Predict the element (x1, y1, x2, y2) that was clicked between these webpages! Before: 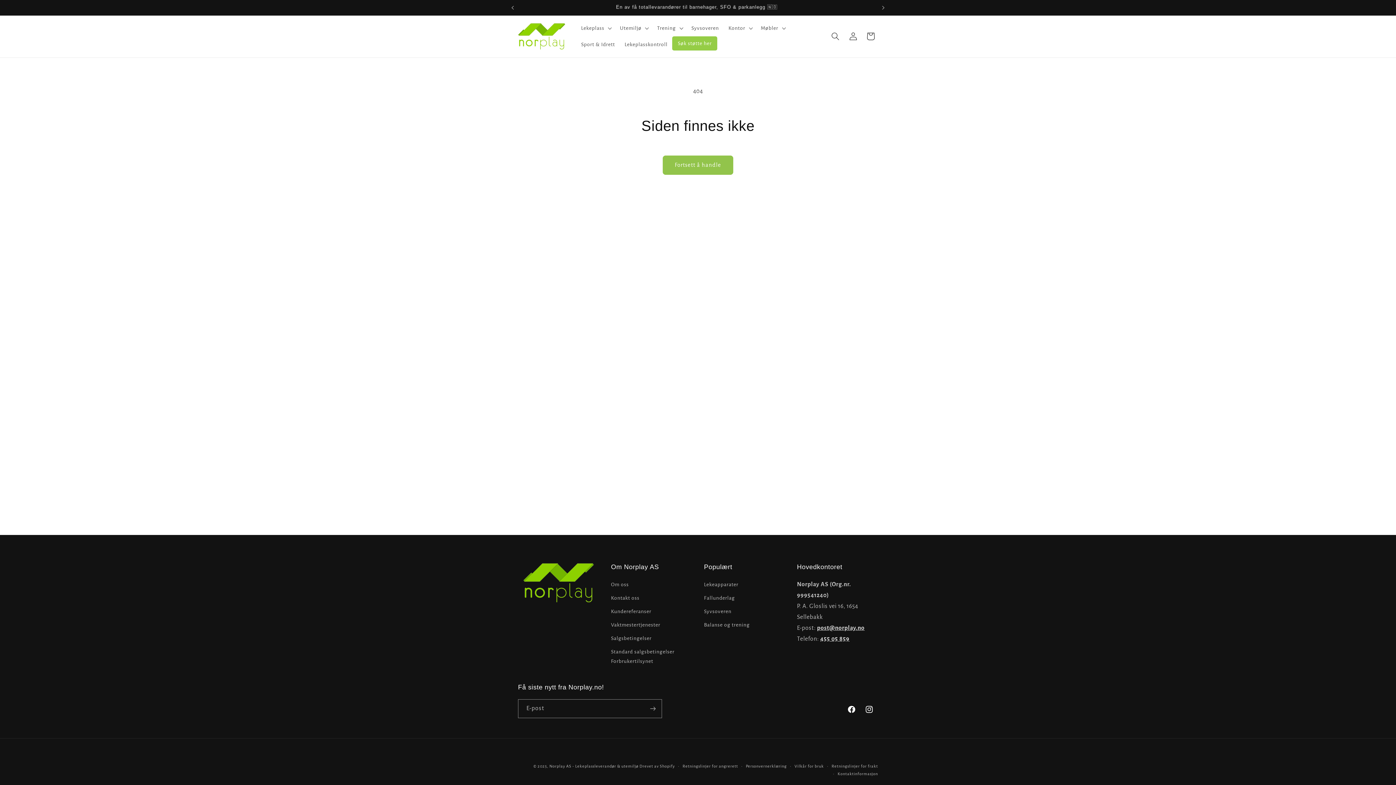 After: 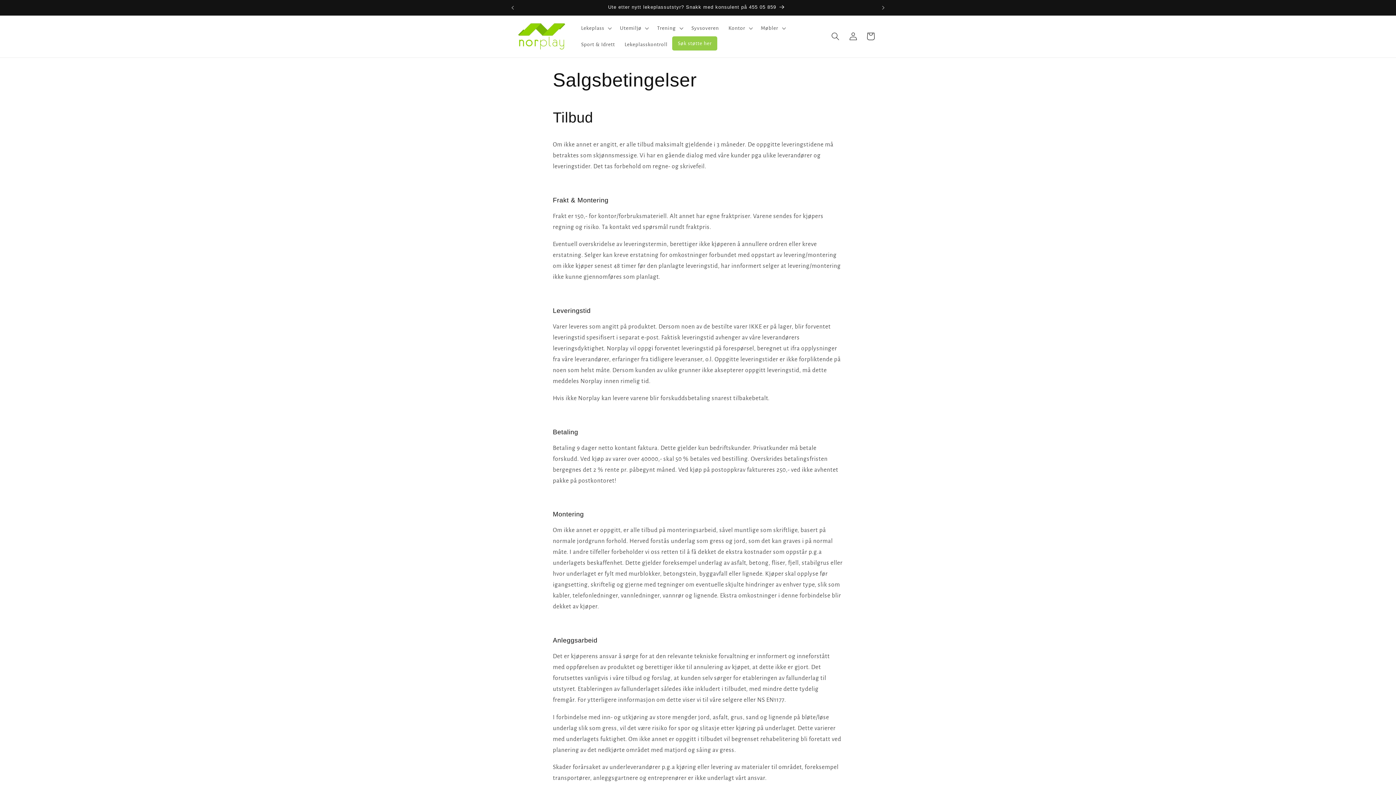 Action: label: Salgsbetingelser bbox: (611, 632, 651, 645)